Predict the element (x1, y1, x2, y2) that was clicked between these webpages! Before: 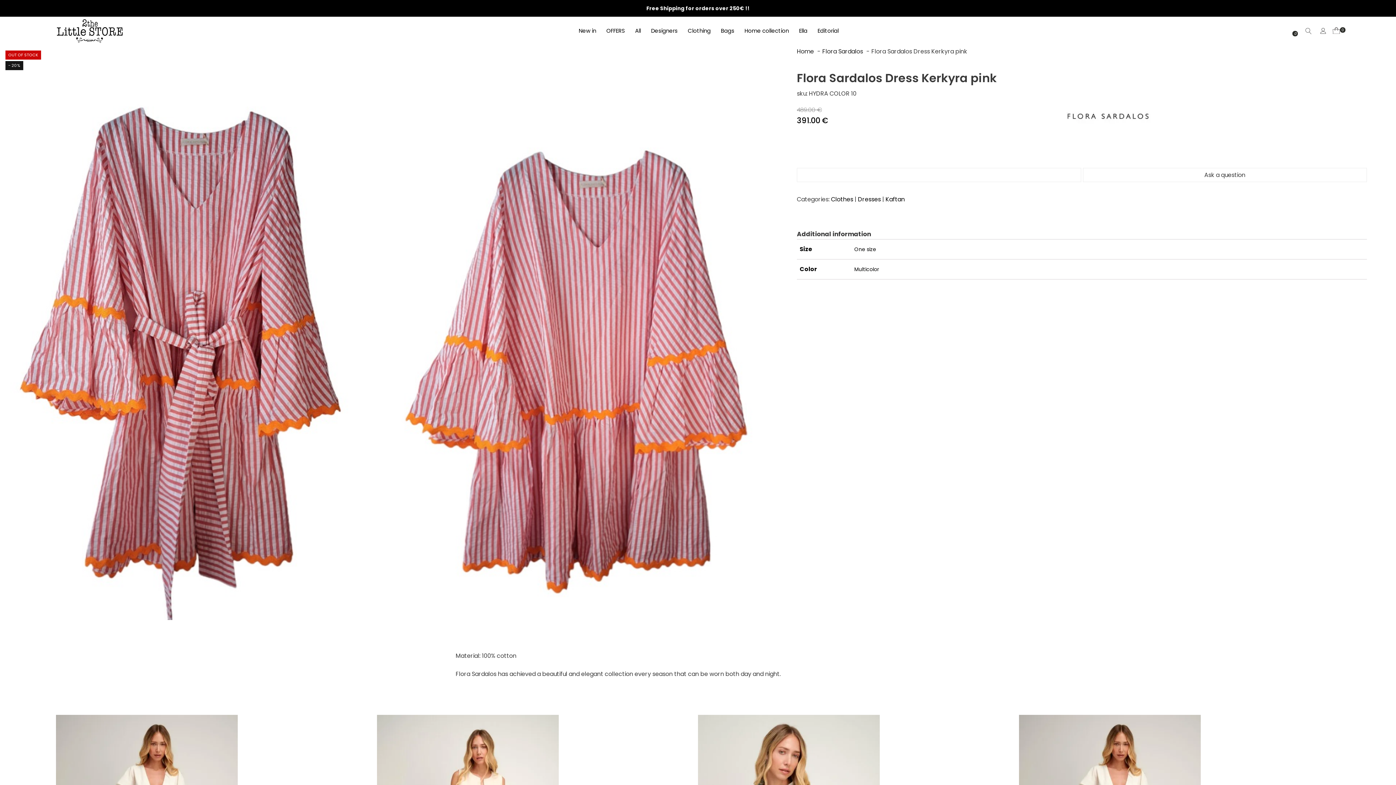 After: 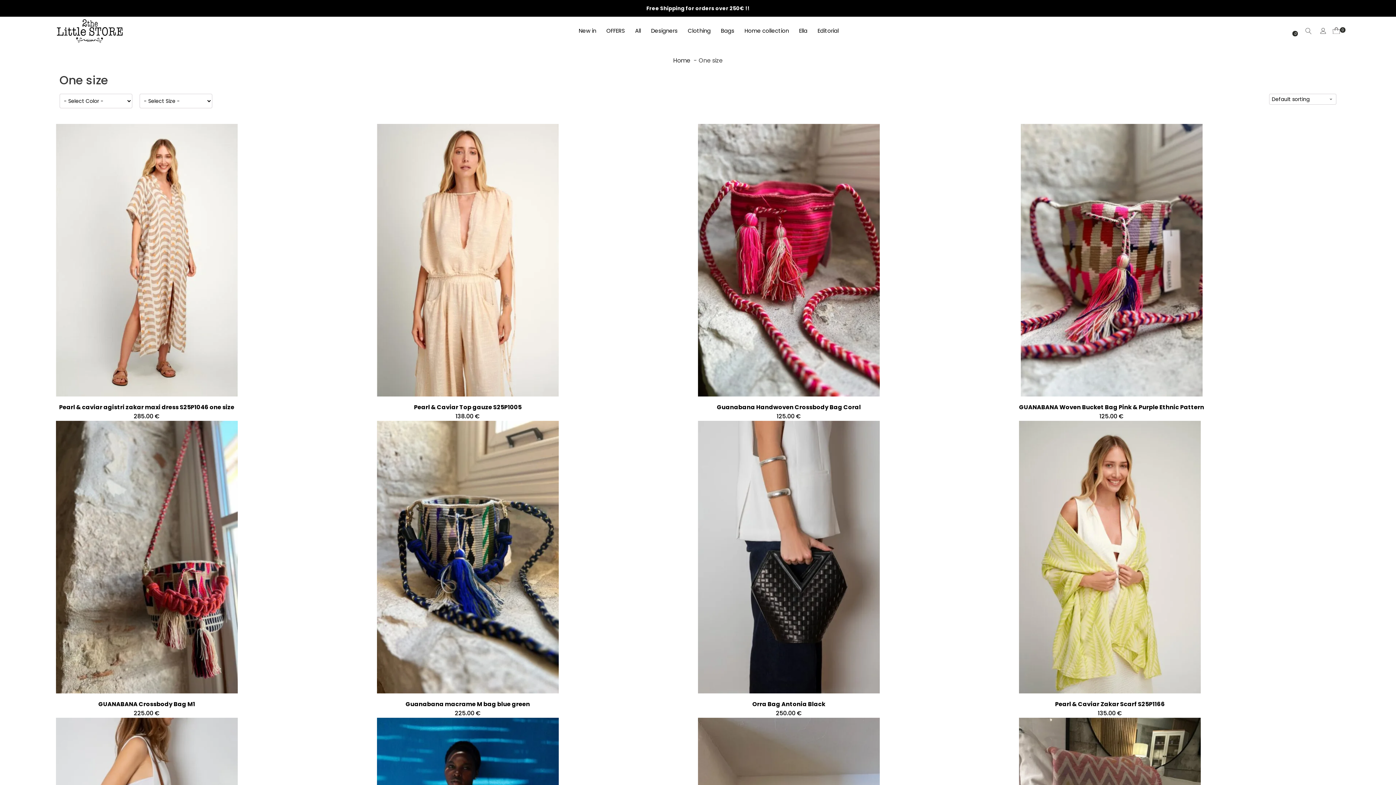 Action: bbox: (854, 245, 876, 253) label: One size